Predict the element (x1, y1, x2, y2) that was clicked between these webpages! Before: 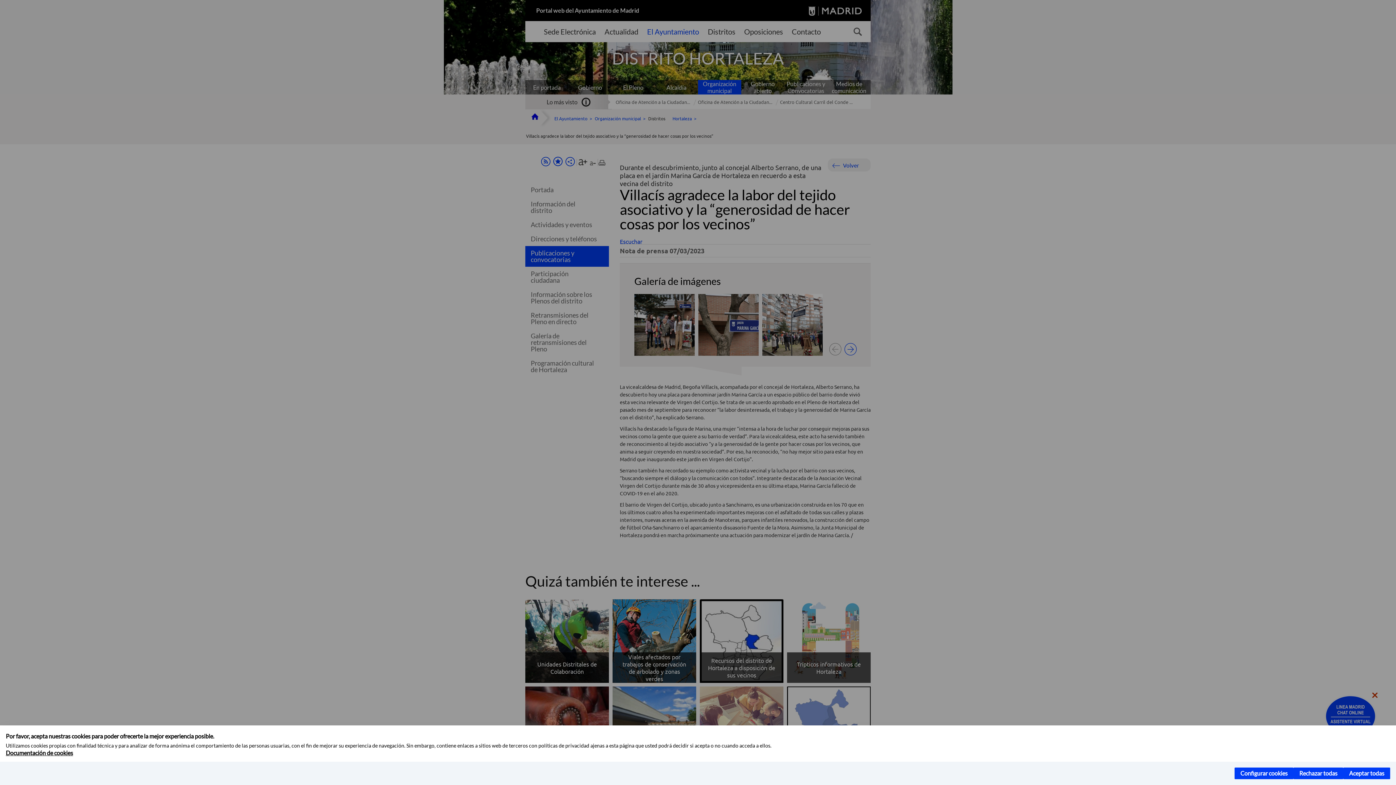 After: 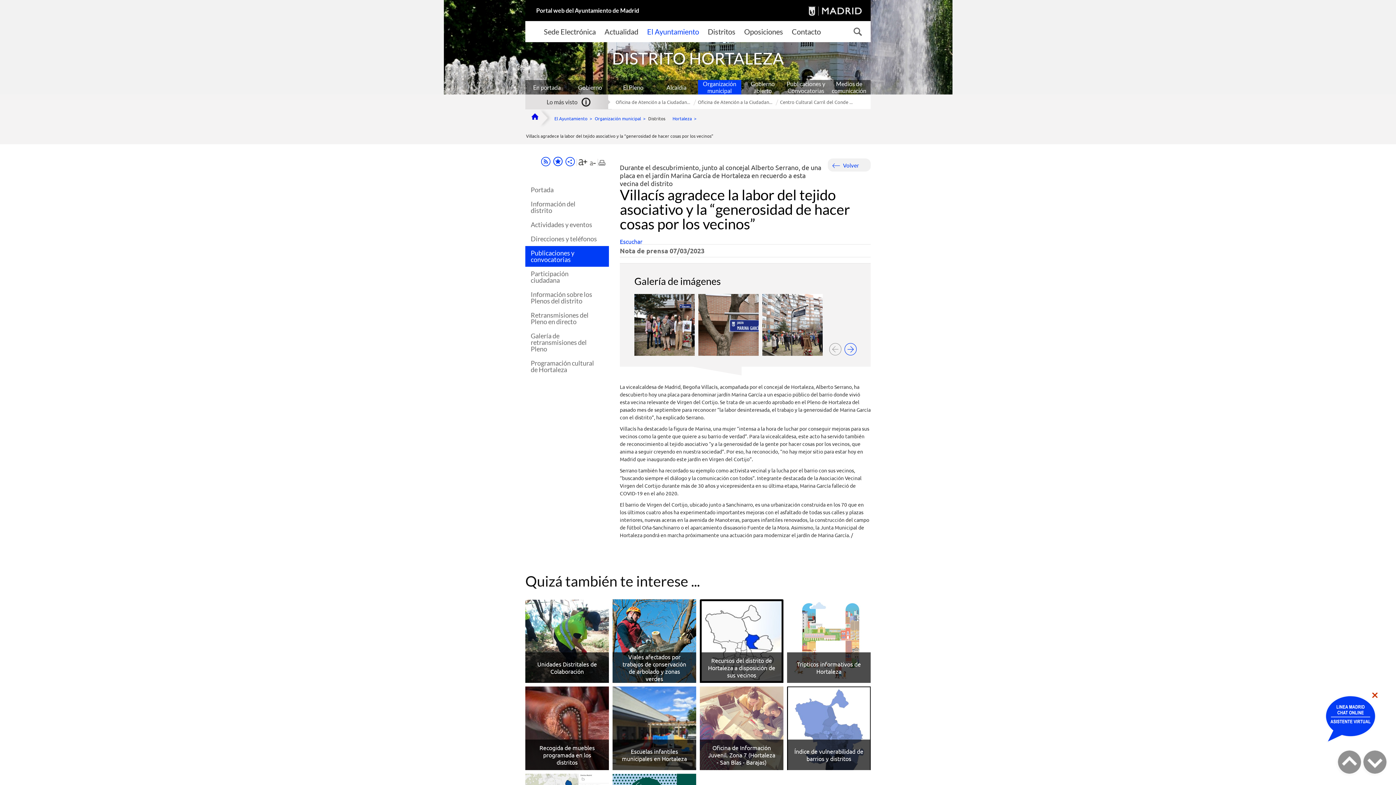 Action: bbox: (1343, 768, 1390, 779) label: Aceptar todas